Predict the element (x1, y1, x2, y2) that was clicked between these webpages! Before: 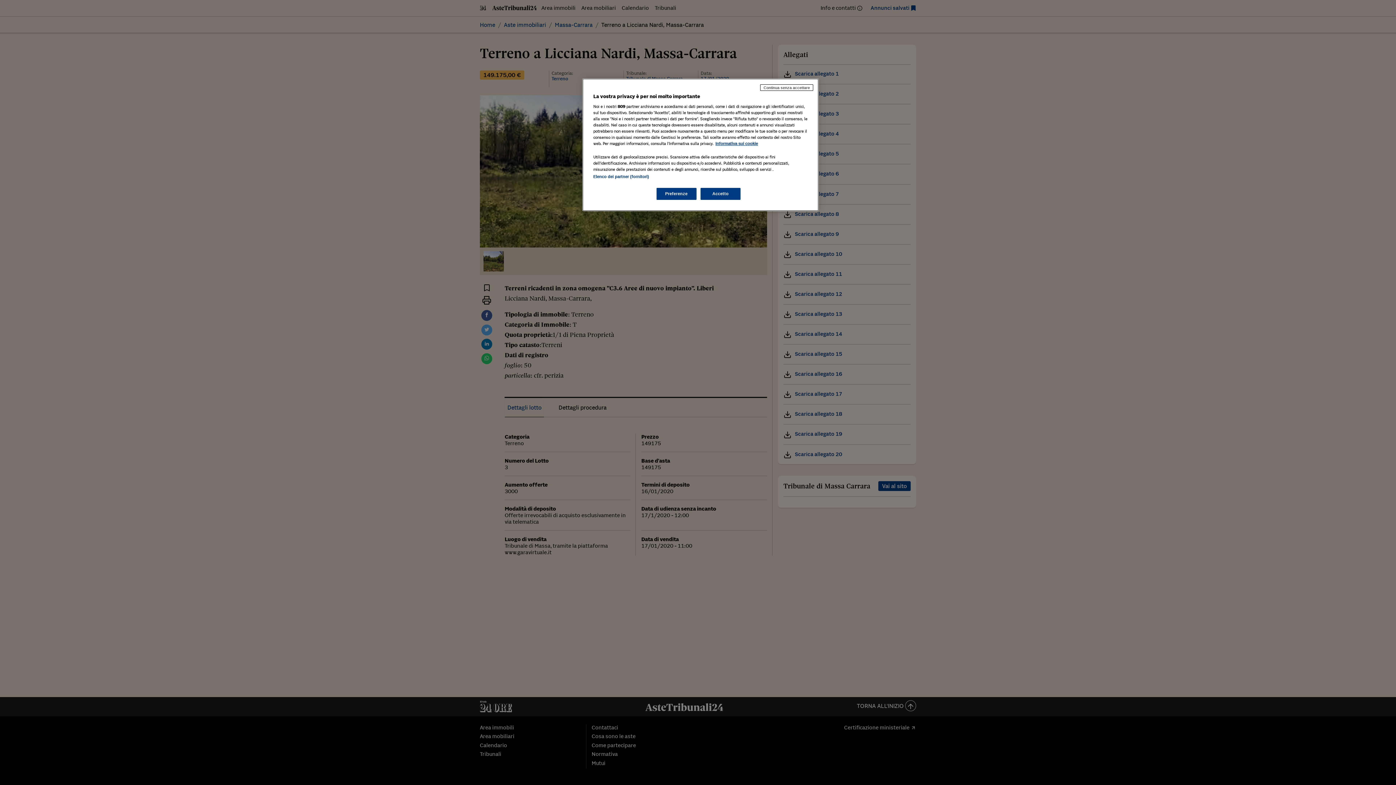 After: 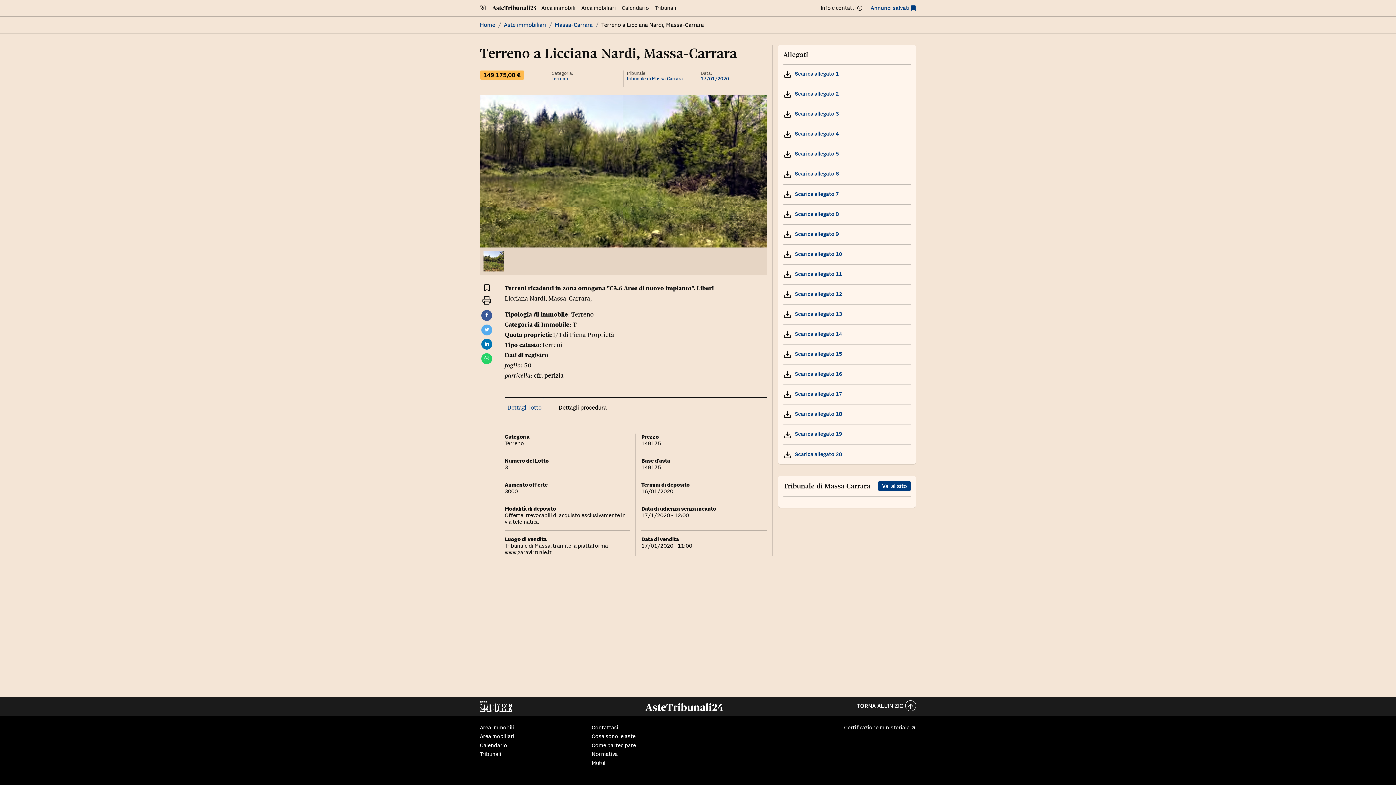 Action: label: Accetto bbox: (700, 188, 740, 200)